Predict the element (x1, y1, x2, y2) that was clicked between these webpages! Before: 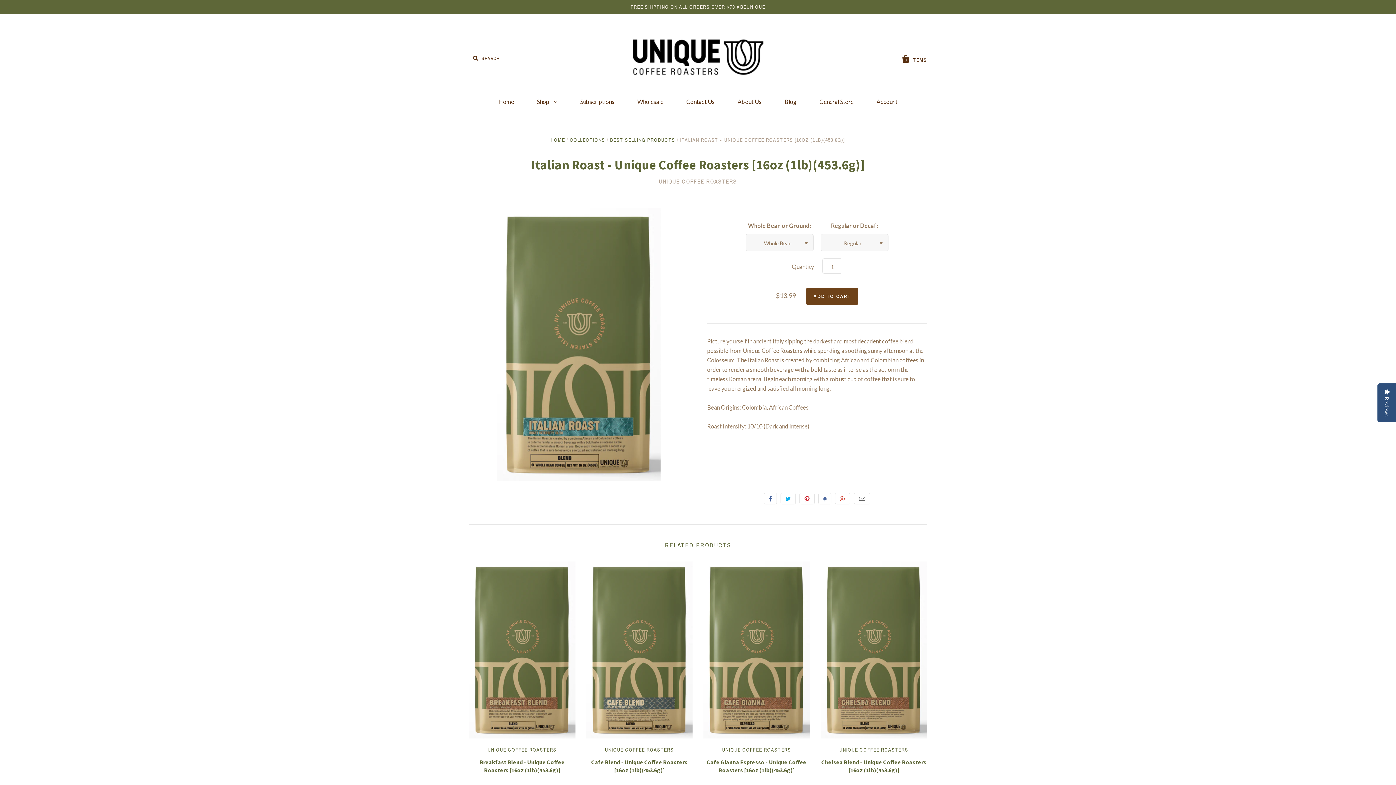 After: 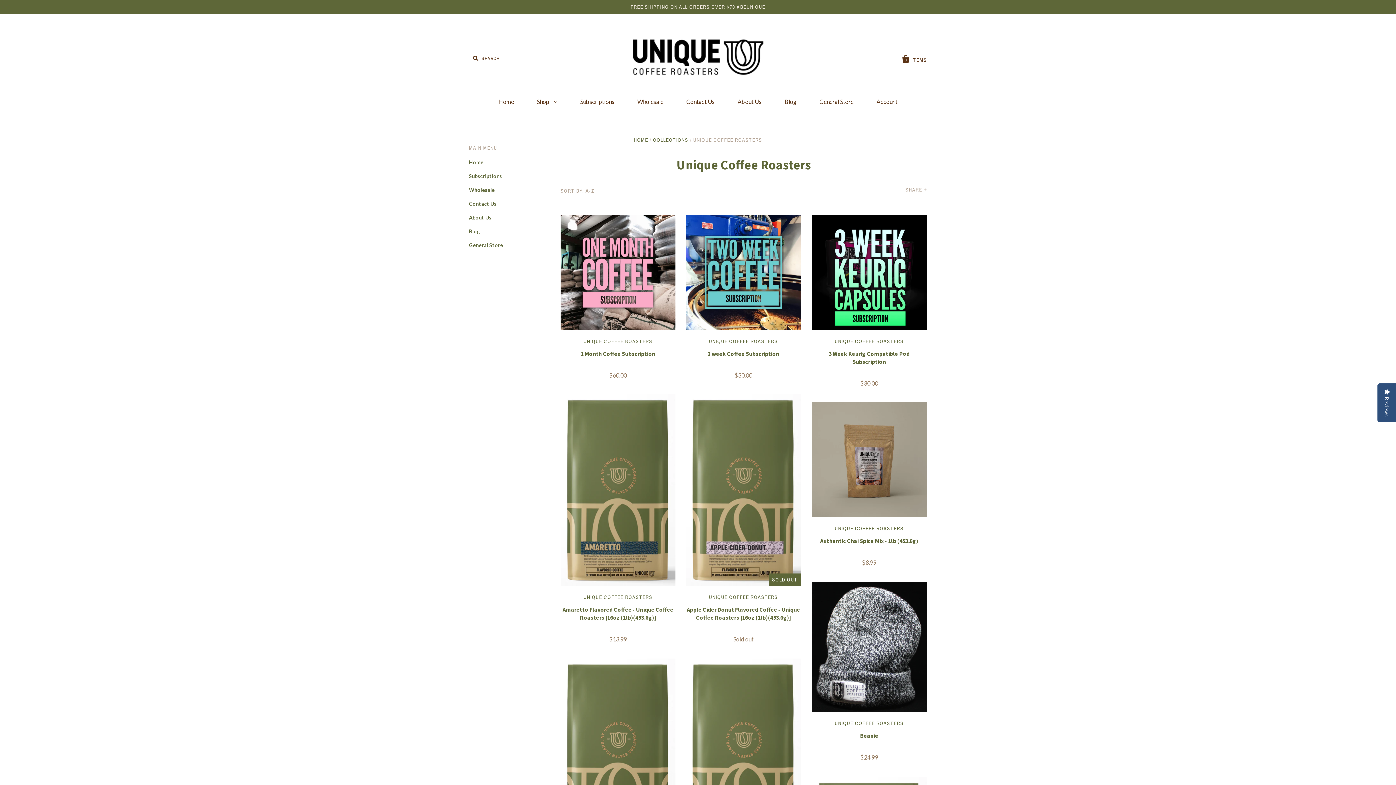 Action: label: UNIQUE COFFEE ROASTERS bbox: (487, 746, 556, 753)